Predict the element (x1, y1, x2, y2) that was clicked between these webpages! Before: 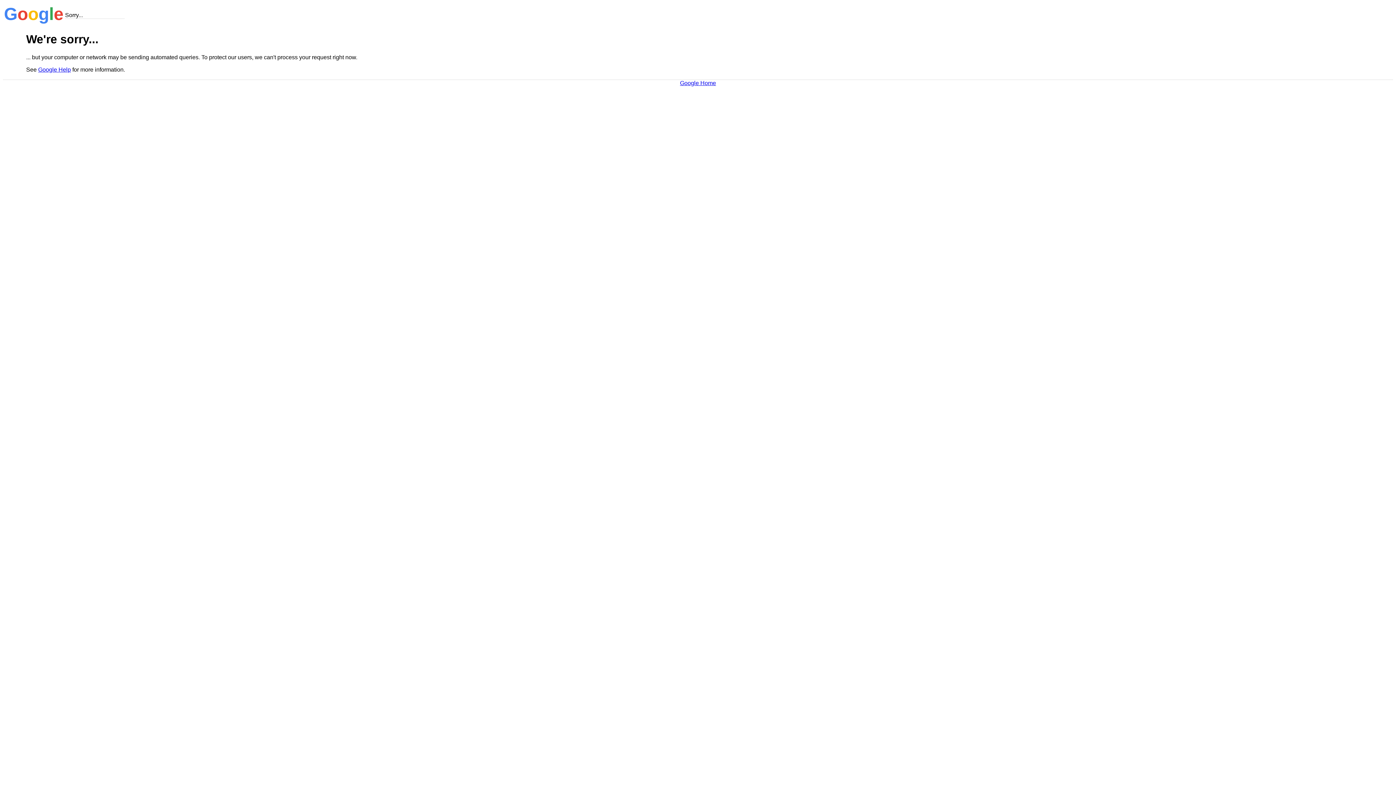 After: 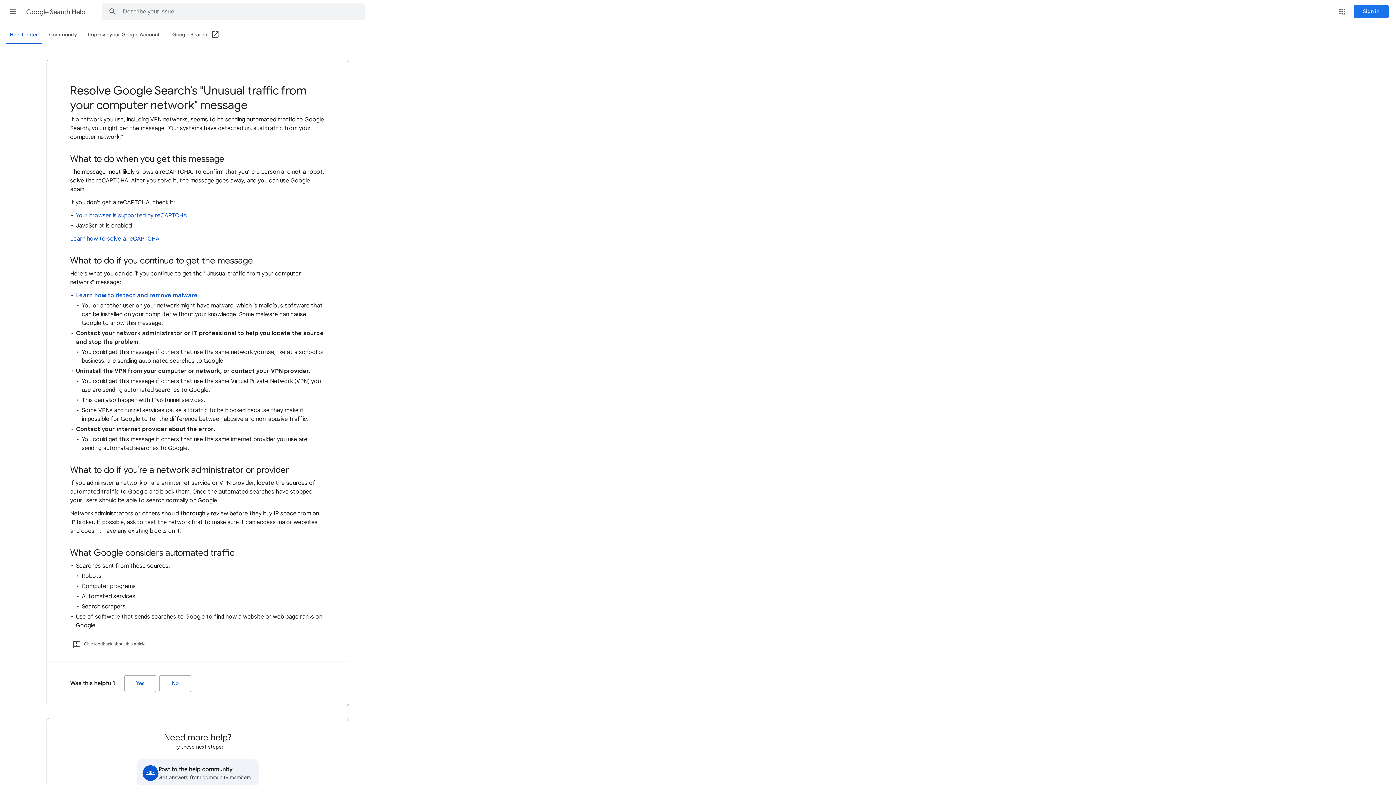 Action: label: Google Help bbox: (38, 66, 70, 72)